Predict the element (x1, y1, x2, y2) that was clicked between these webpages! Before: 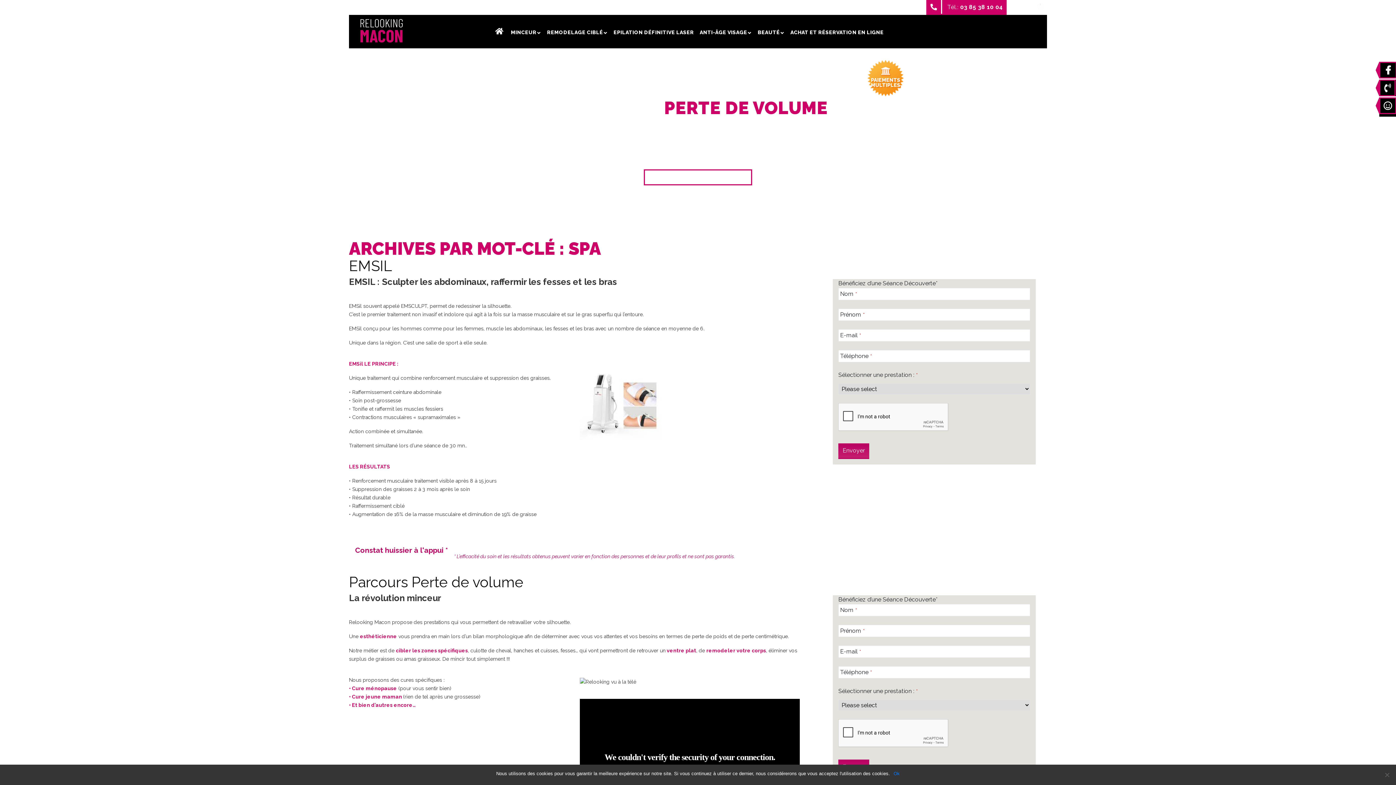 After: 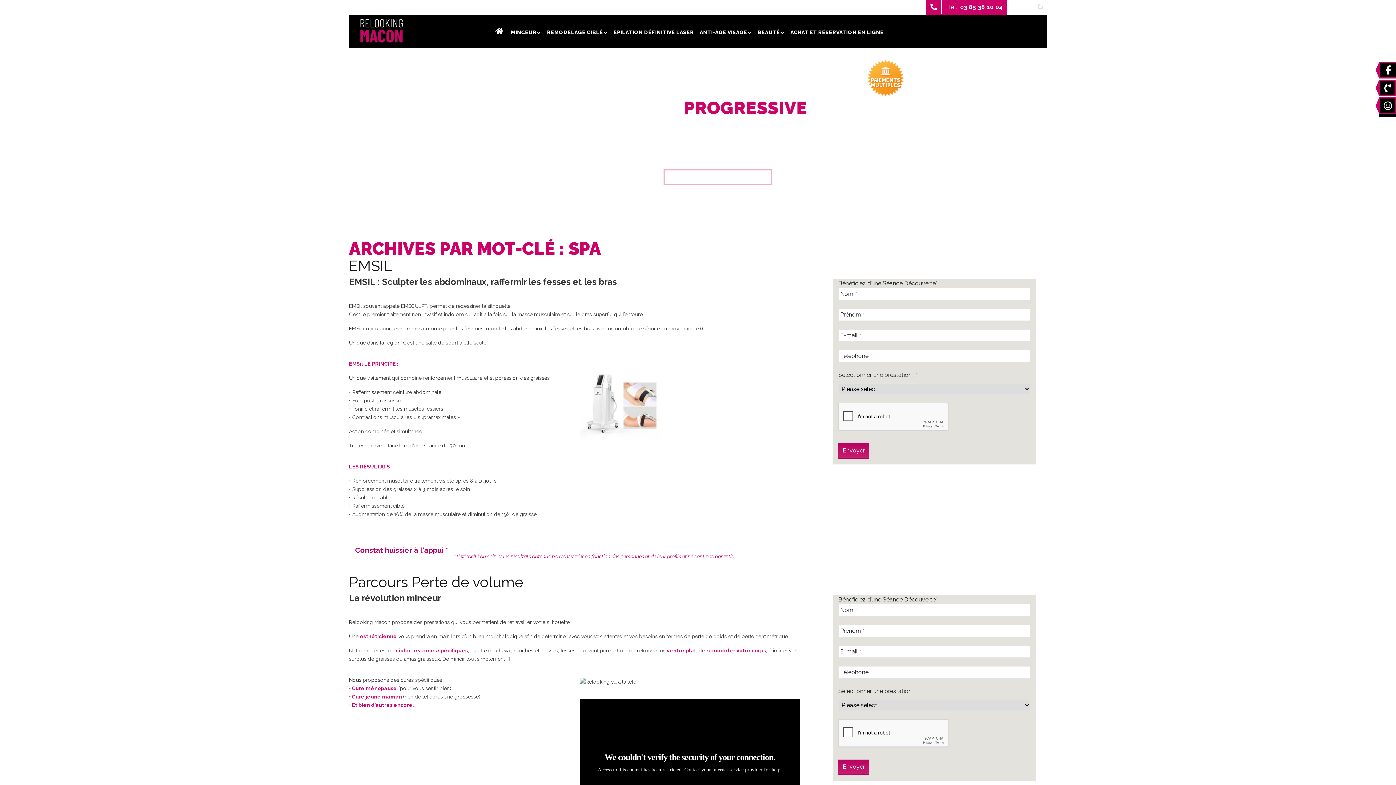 Action: bbox: (893, 770, 900, 777) label: Ok